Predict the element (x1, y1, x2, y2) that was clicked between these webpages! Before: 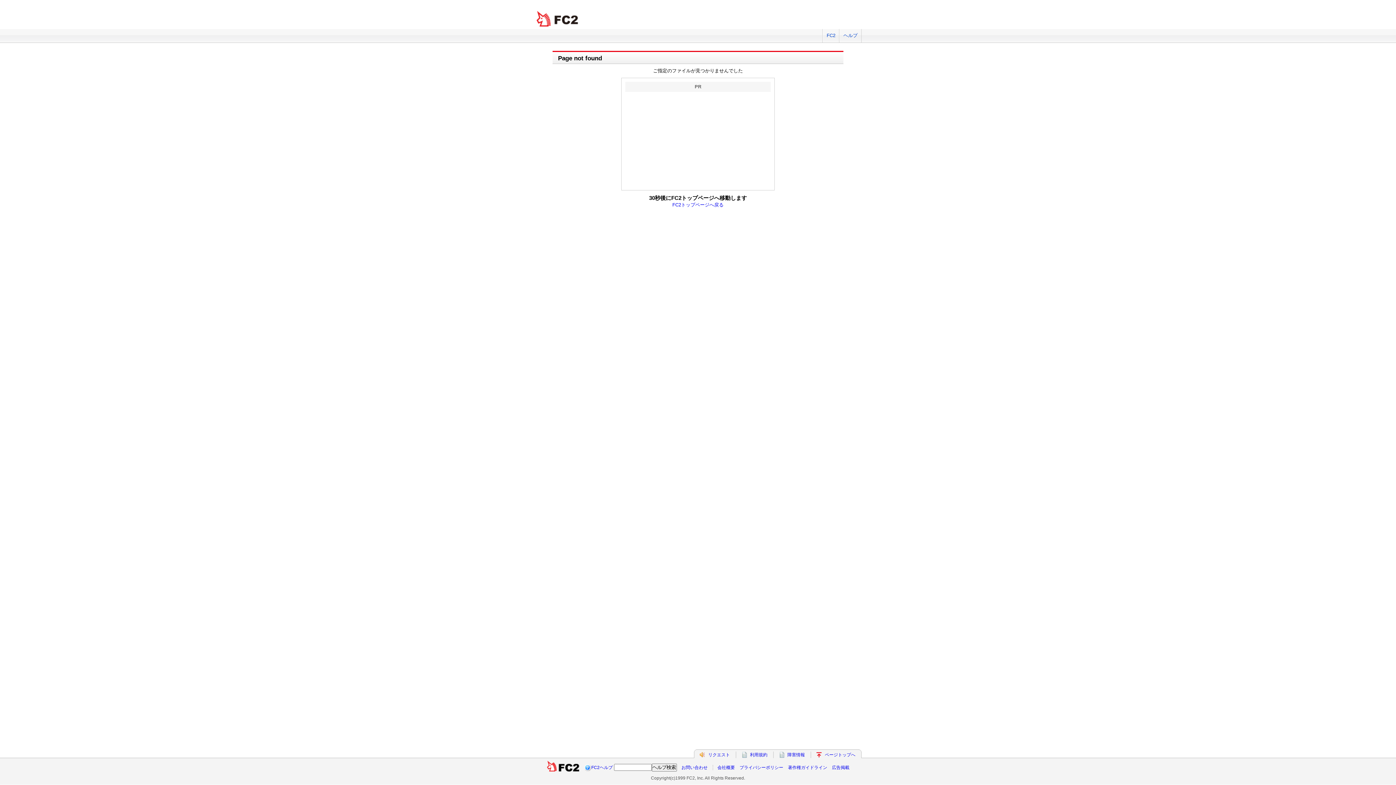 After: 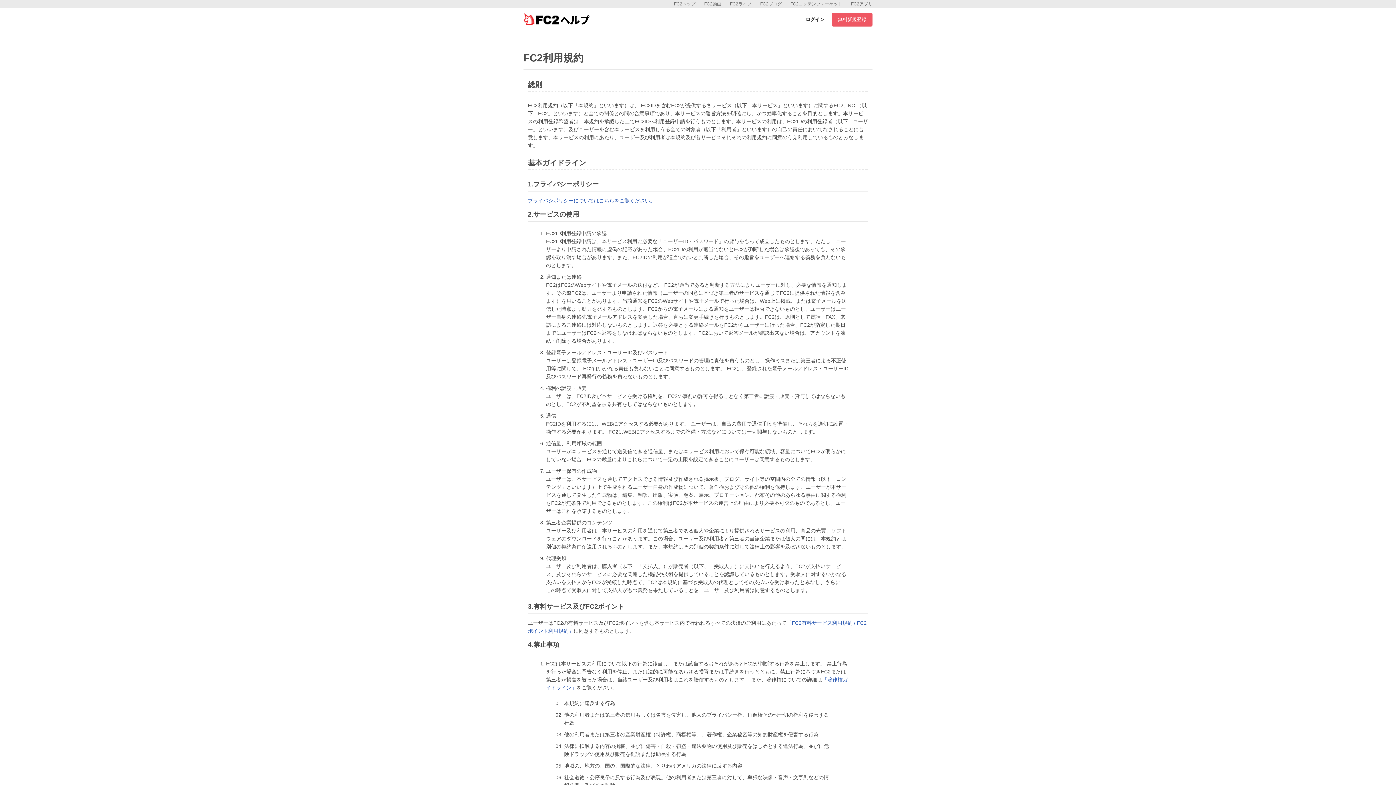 Action: bbox: (750, 752, 767, 757) label: 利用規約